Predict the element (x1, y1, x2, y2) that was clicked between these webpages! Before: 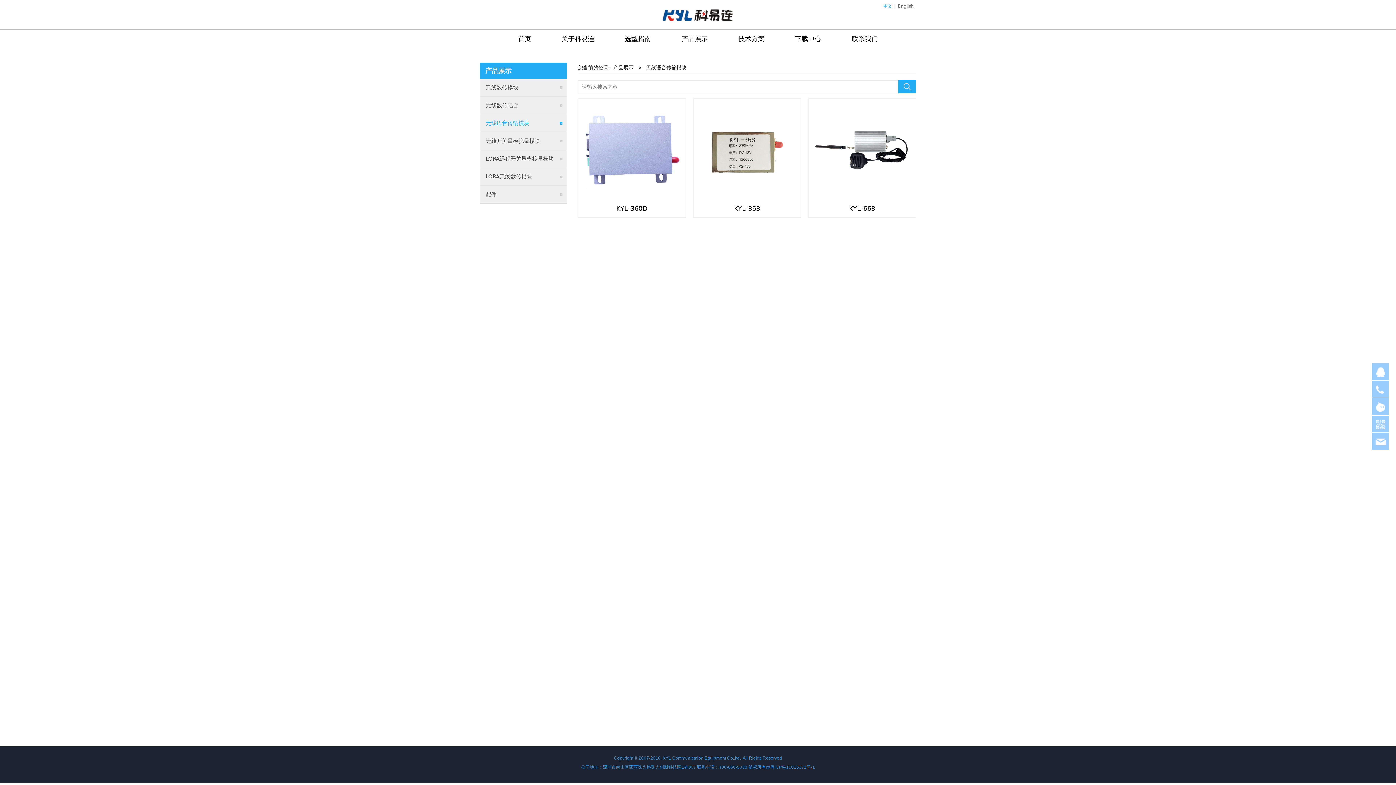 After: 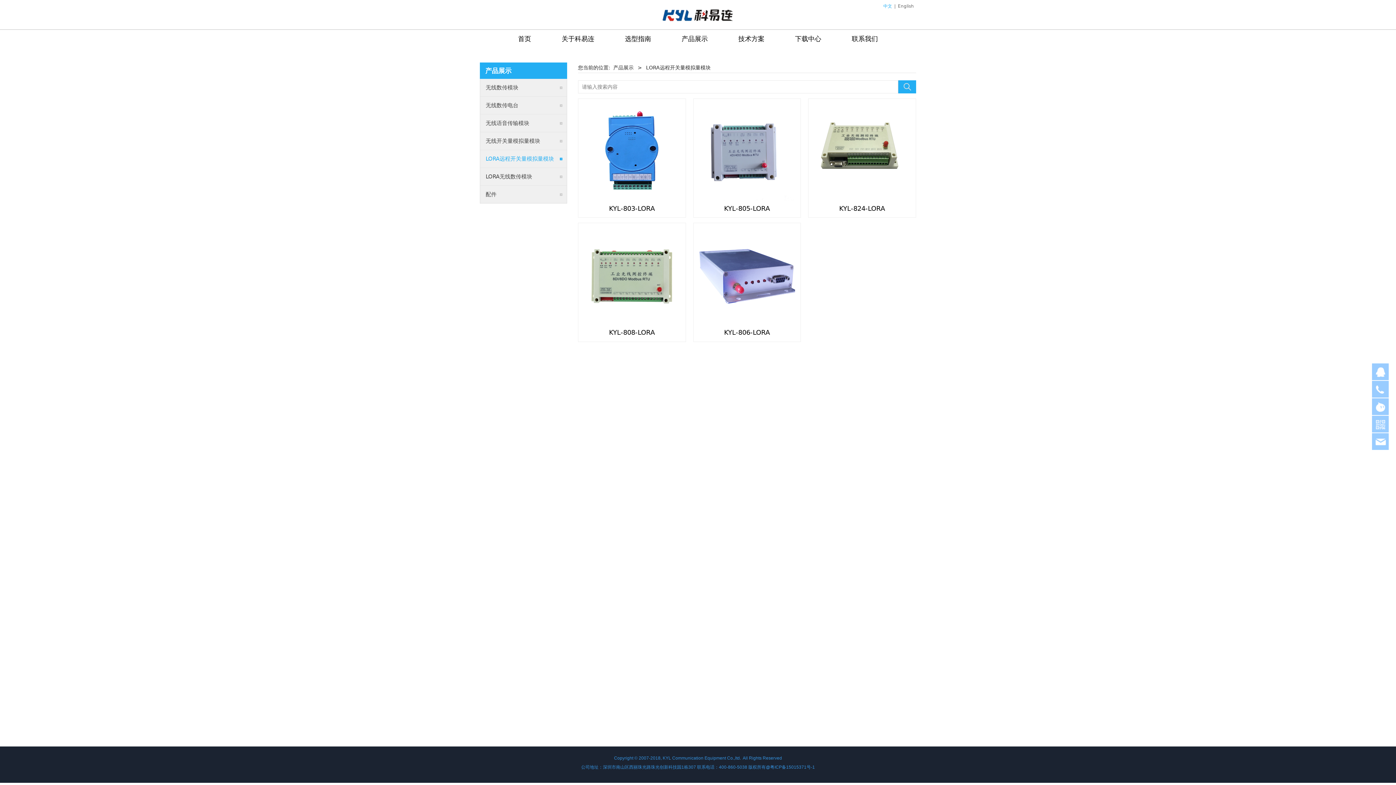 Action: label: LORA远程开关量模拟量模块 bbox: (480, 150, 566, 167)